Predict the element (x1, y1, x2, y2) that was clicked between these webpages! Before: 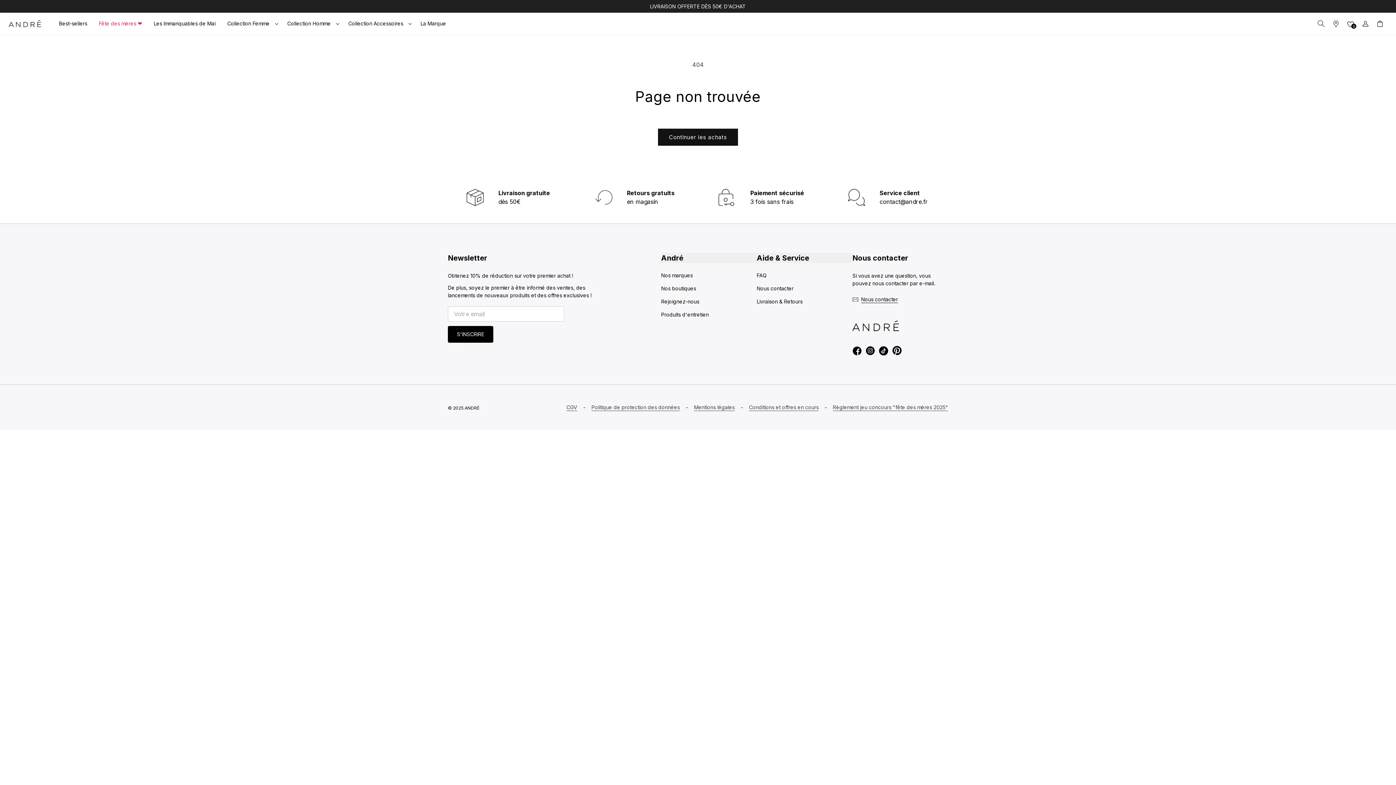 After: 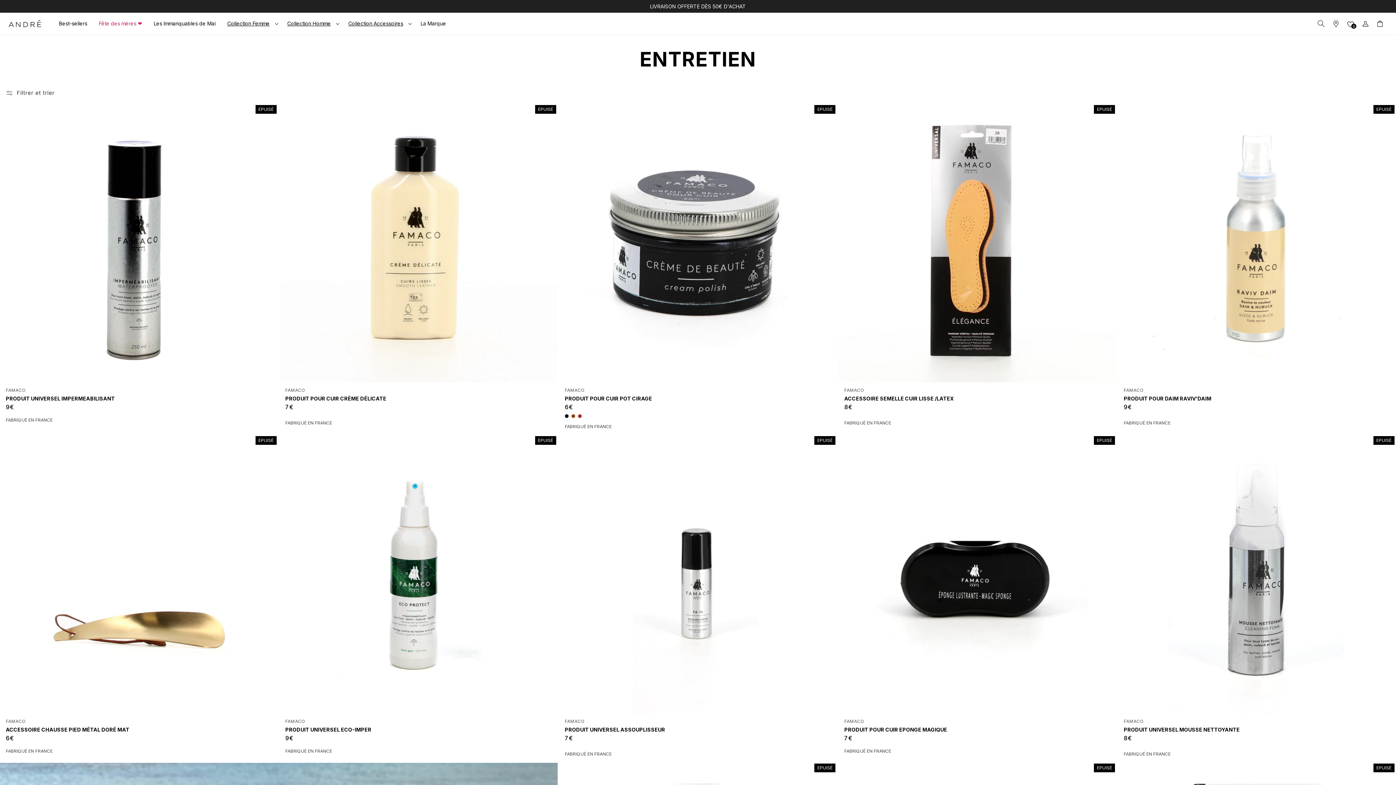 Action: label: Produits d'entretien bbox: (661, 311, 708, 317)